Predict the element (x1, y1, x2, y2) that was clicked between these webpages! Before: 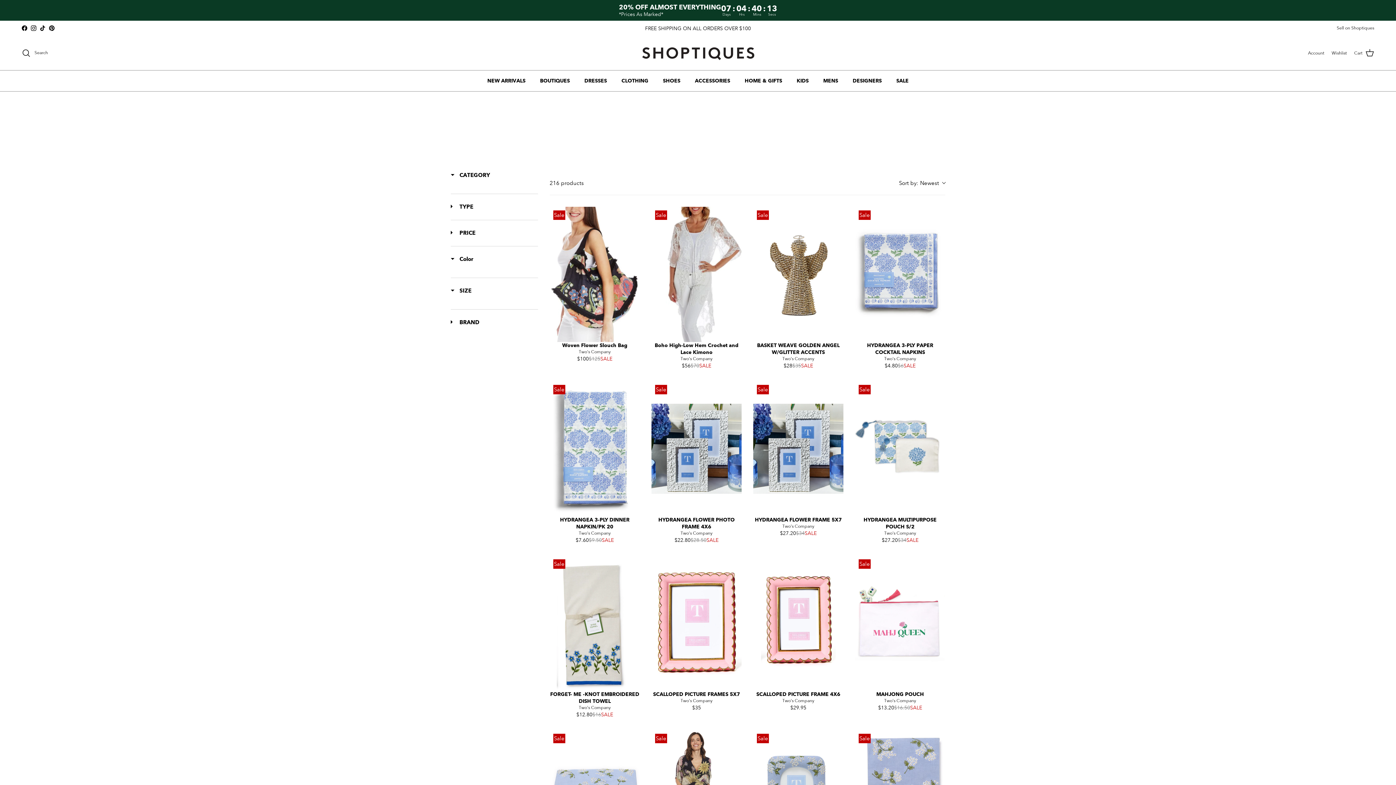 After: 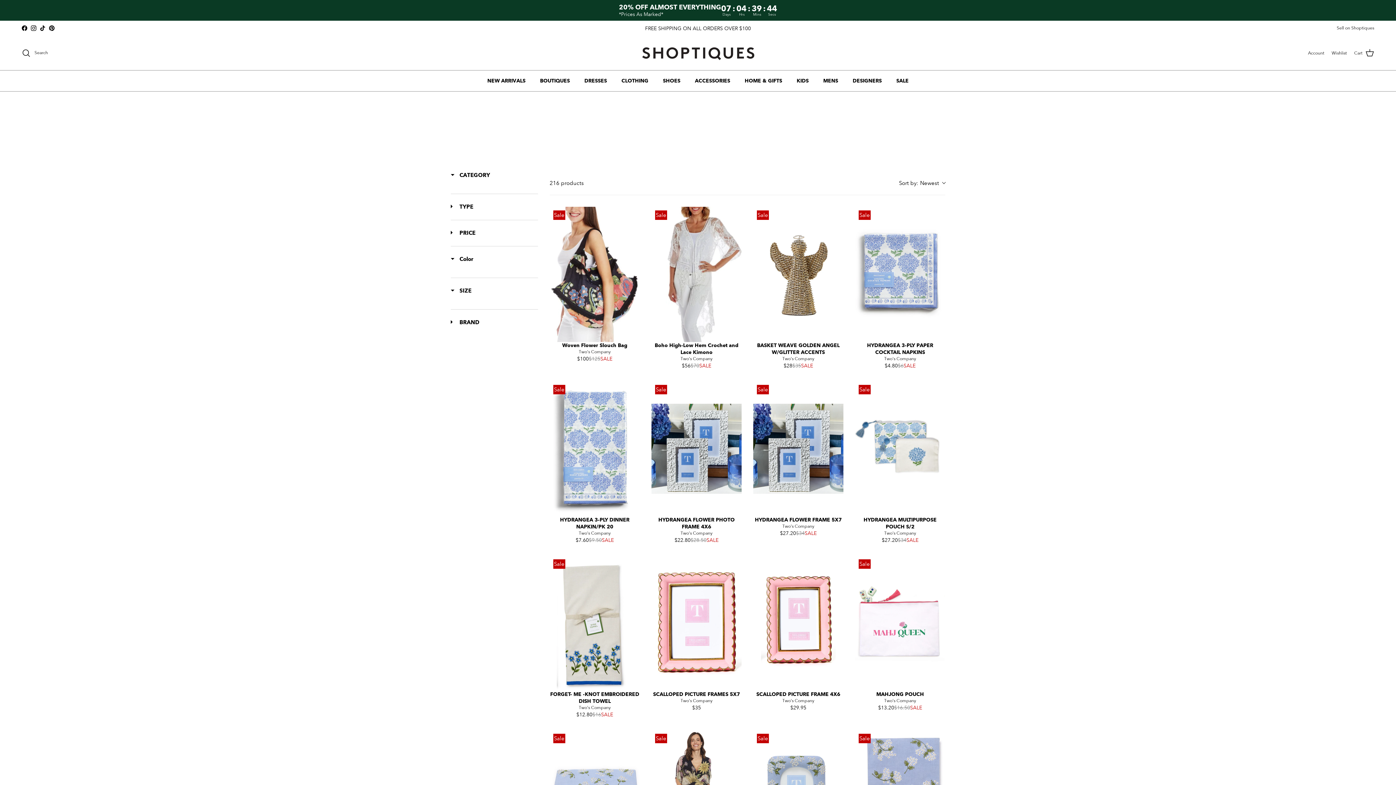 Action: bbox: (450, 287, 471, 295) label: Filter by: SIZE